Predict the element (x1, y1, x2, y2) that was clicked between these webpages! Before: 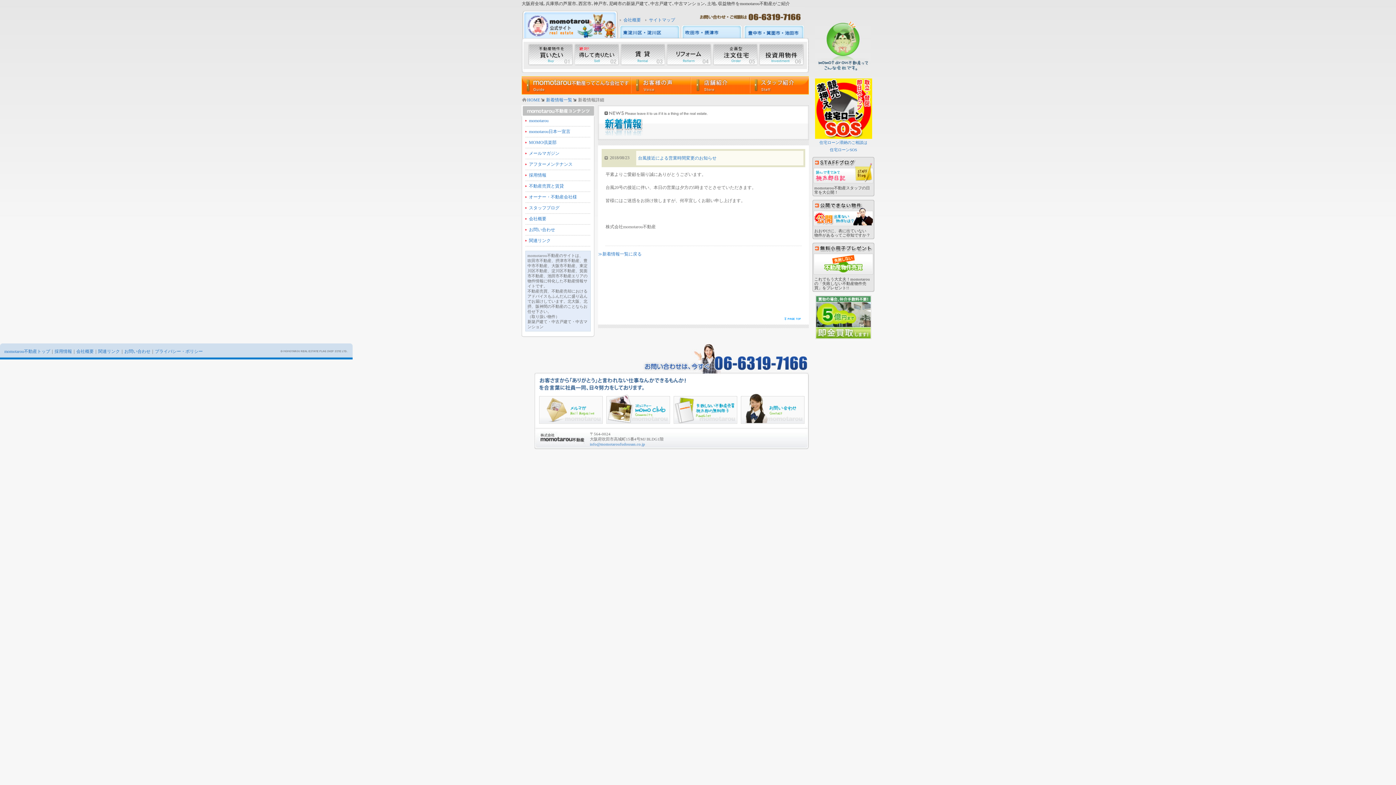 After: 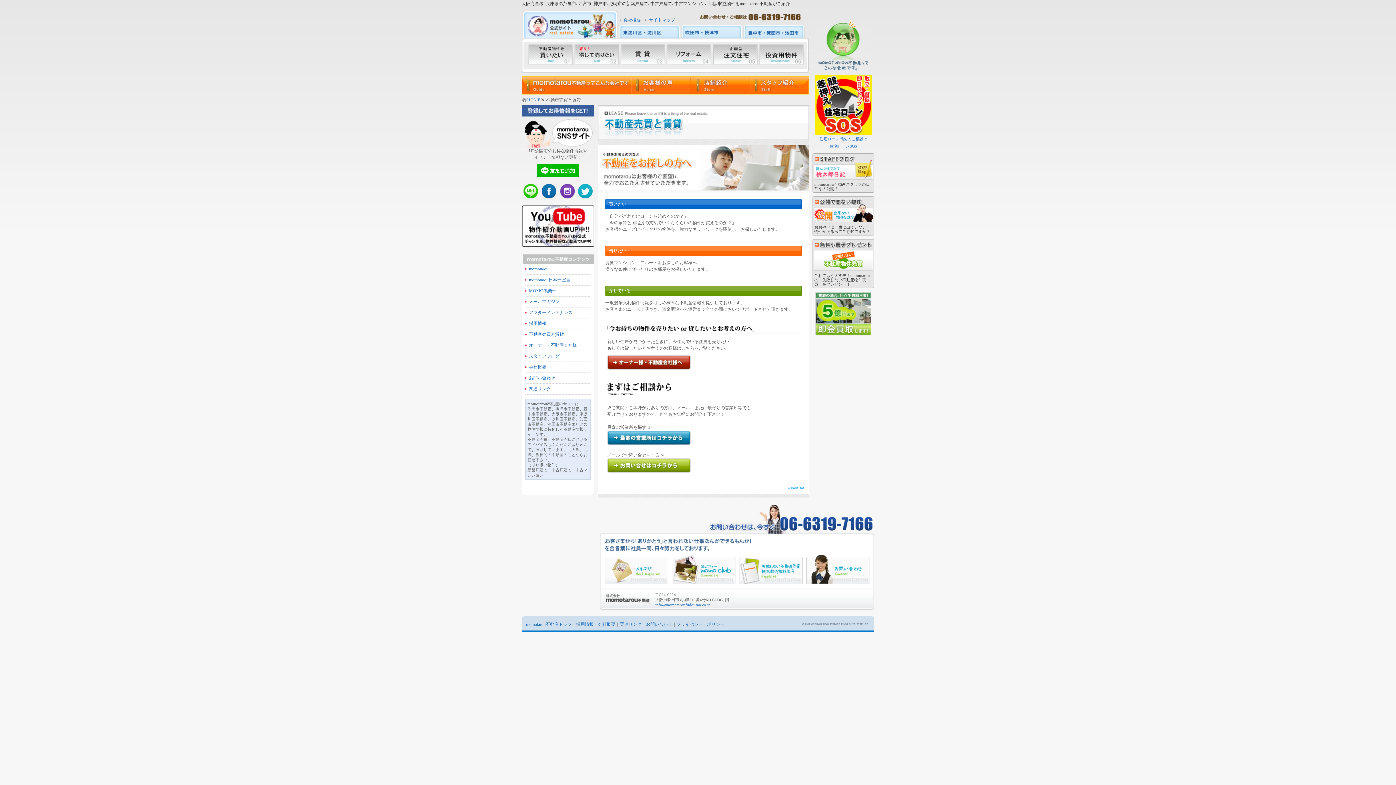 Action: bbox: (529, 183, 564, 188) label: 不動産売買と賃貸